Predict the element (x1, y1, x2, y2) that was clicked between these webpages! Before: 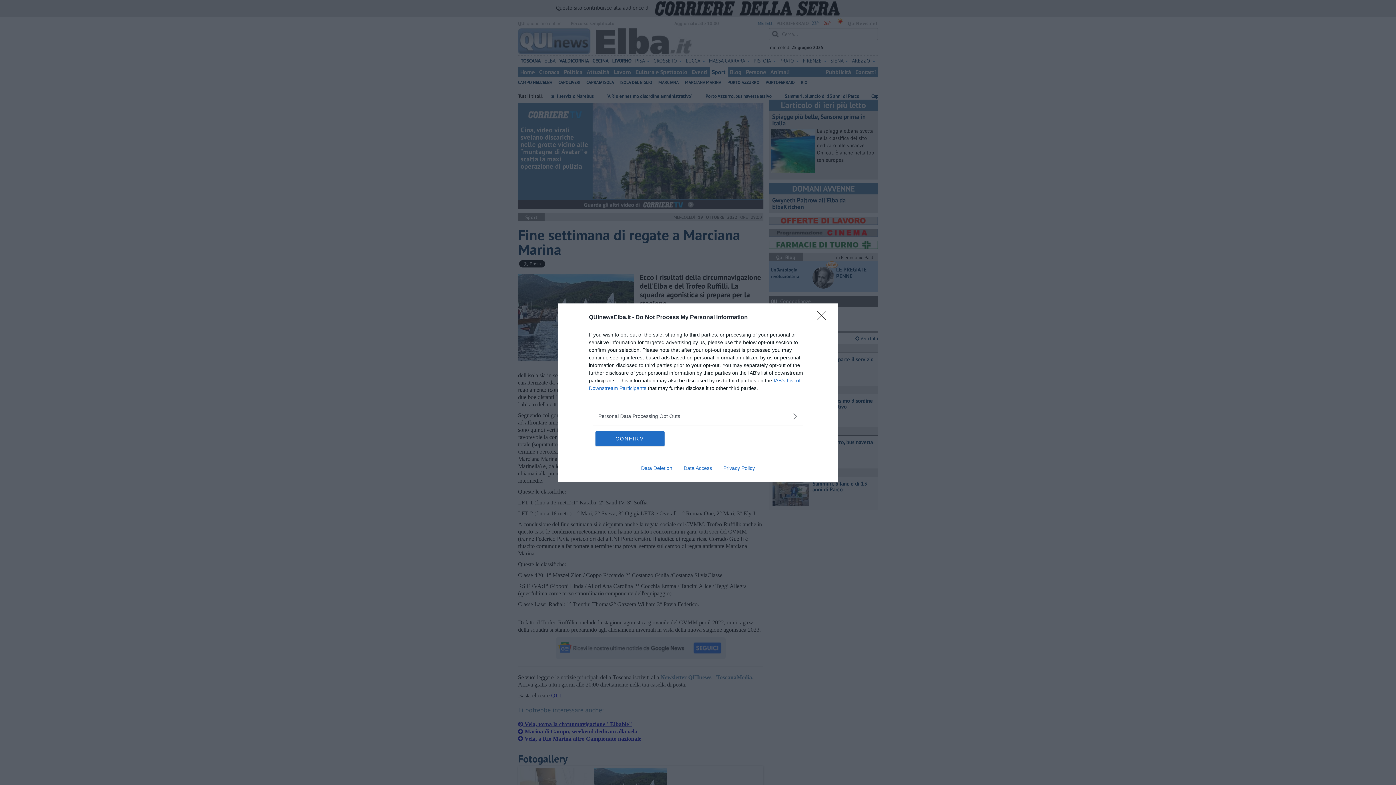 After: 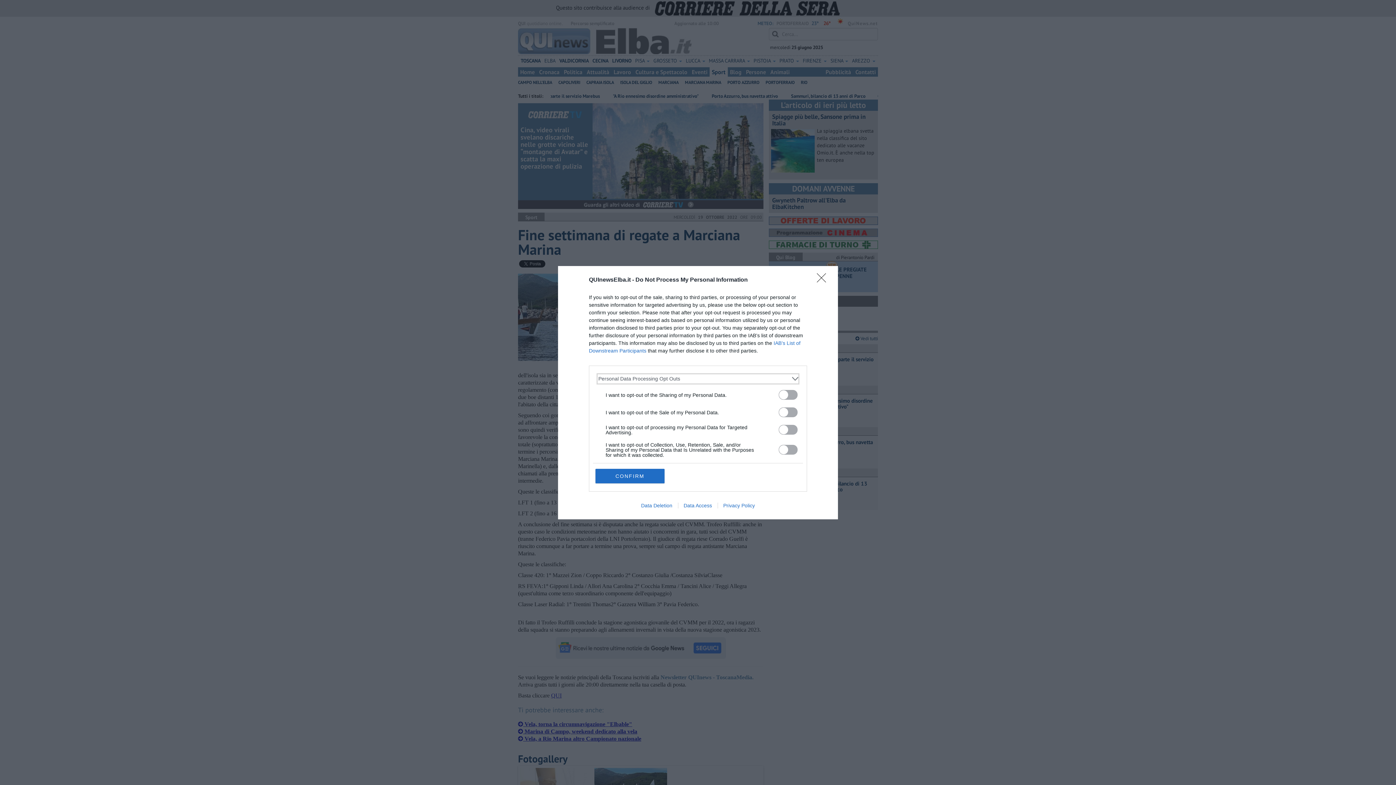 Action: bbox: (598, 412, 797, 420) label: Opt-Outs